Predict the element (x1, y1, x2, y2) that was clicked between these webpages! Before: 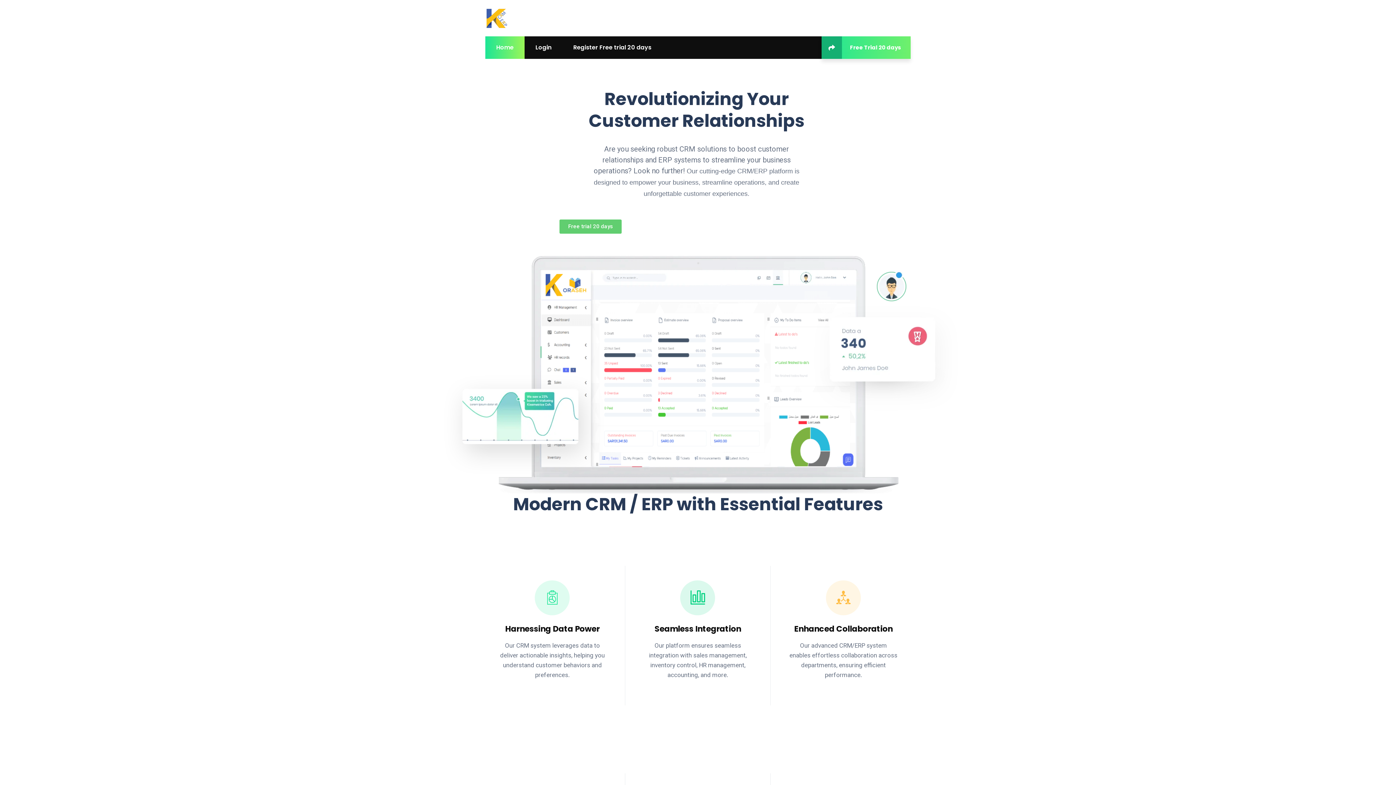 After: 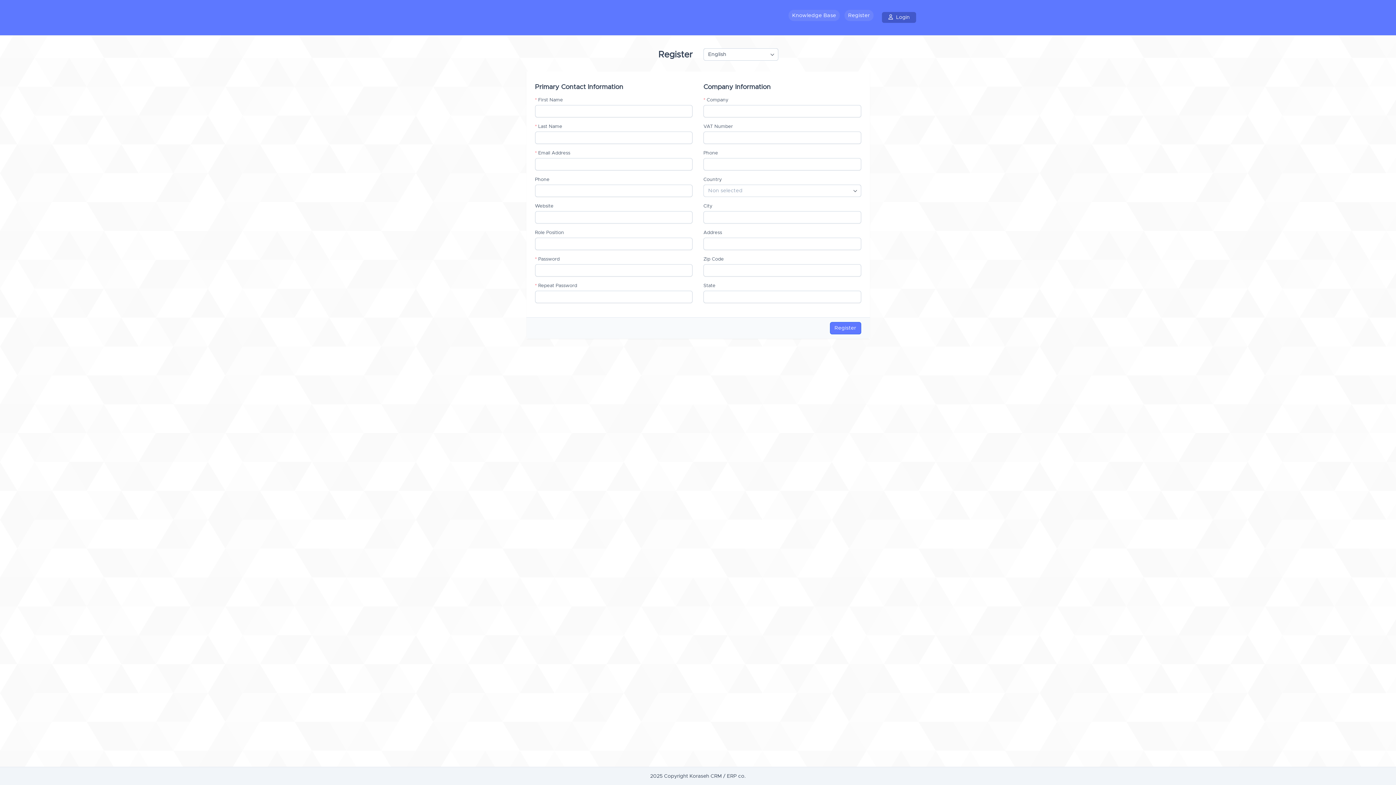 Action: bbox: (821, 36, 910, 58) label: Free Trial 20 days